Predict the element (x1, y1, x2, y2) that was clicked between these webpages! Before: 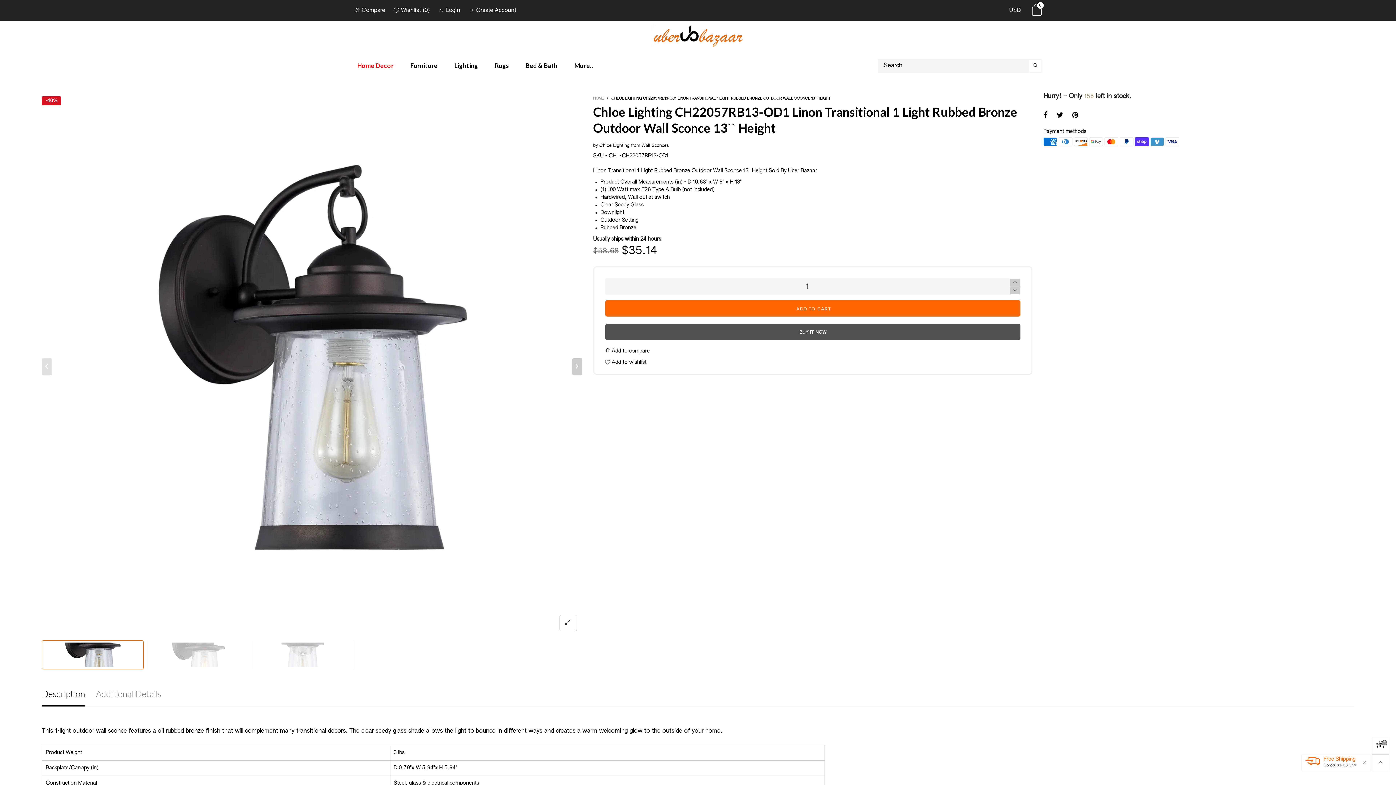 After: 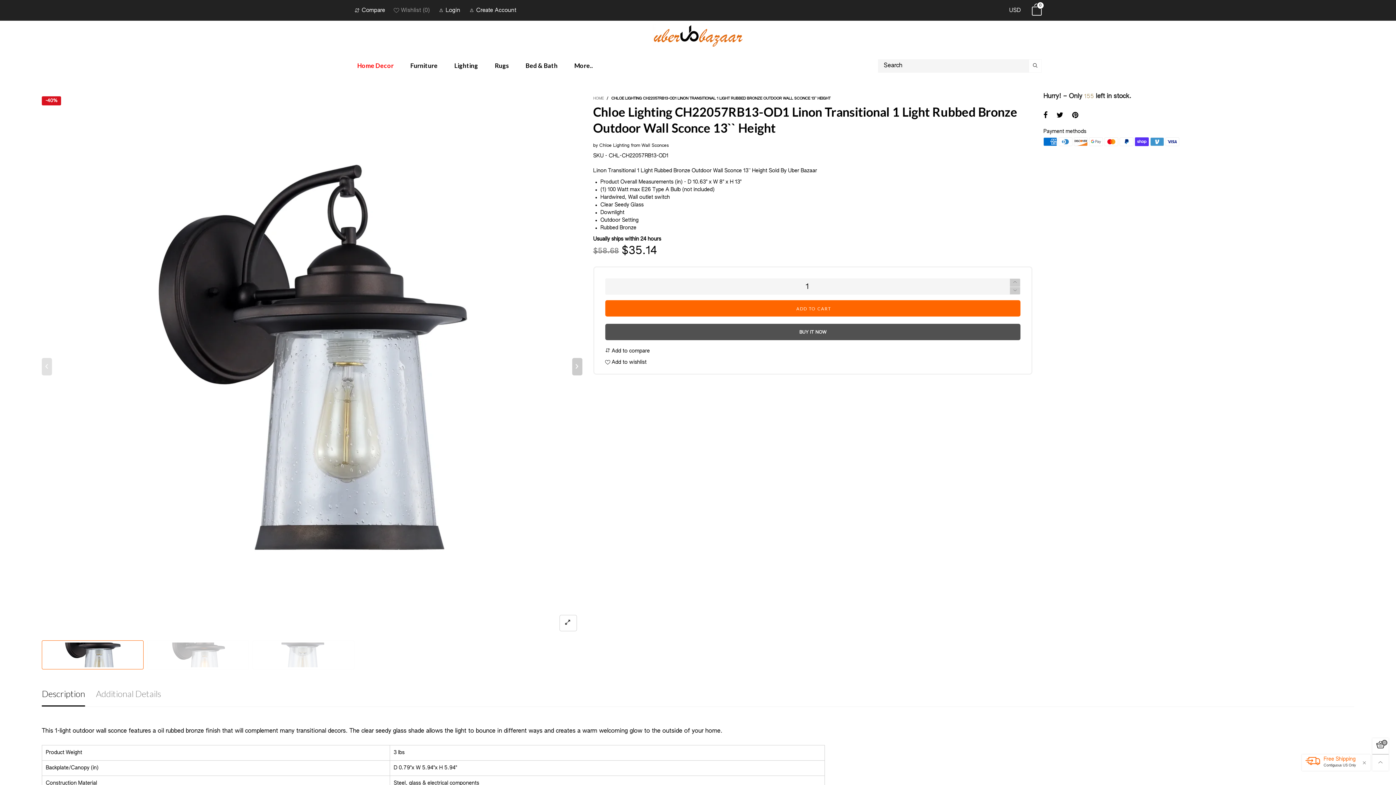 Action: bbox: (389, 0, 434, 20) label: Wishlist (
0
)